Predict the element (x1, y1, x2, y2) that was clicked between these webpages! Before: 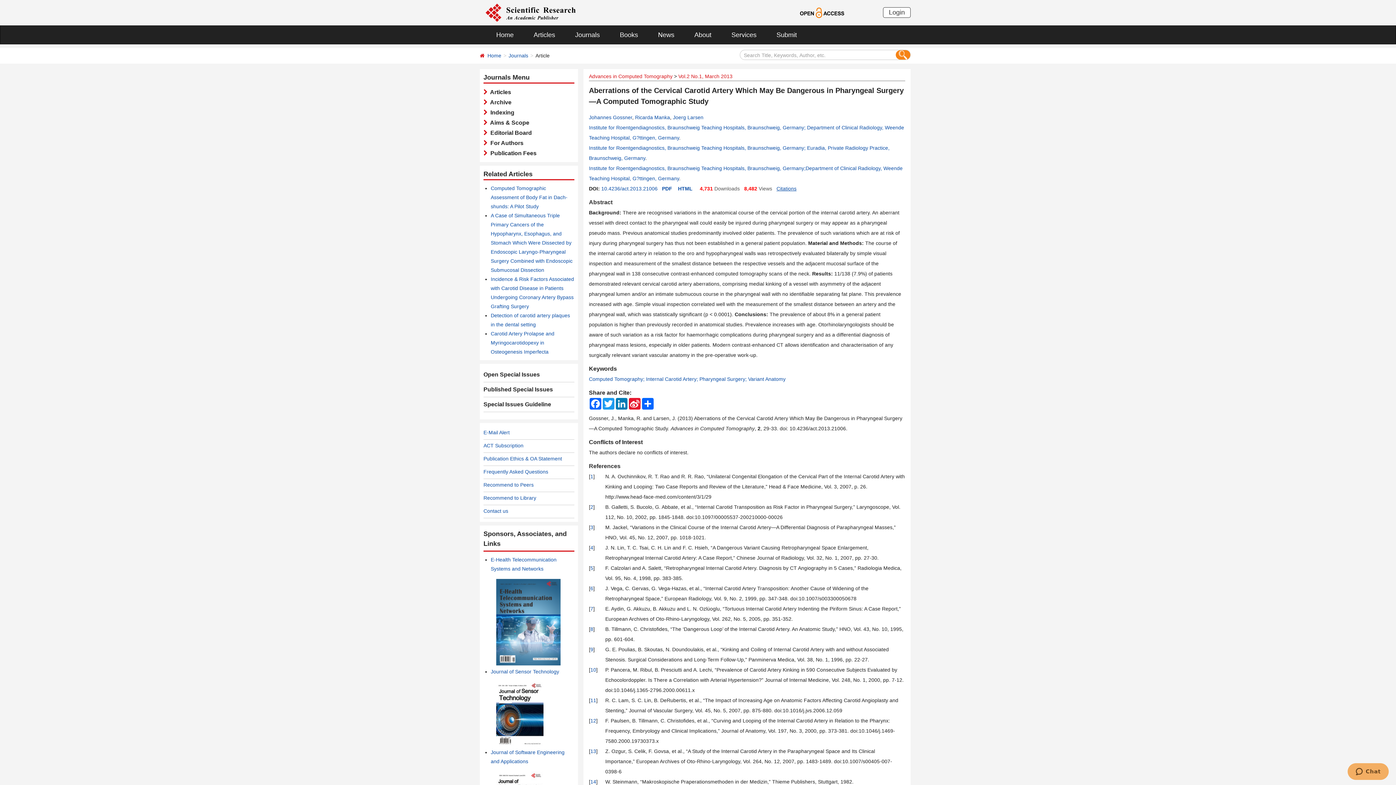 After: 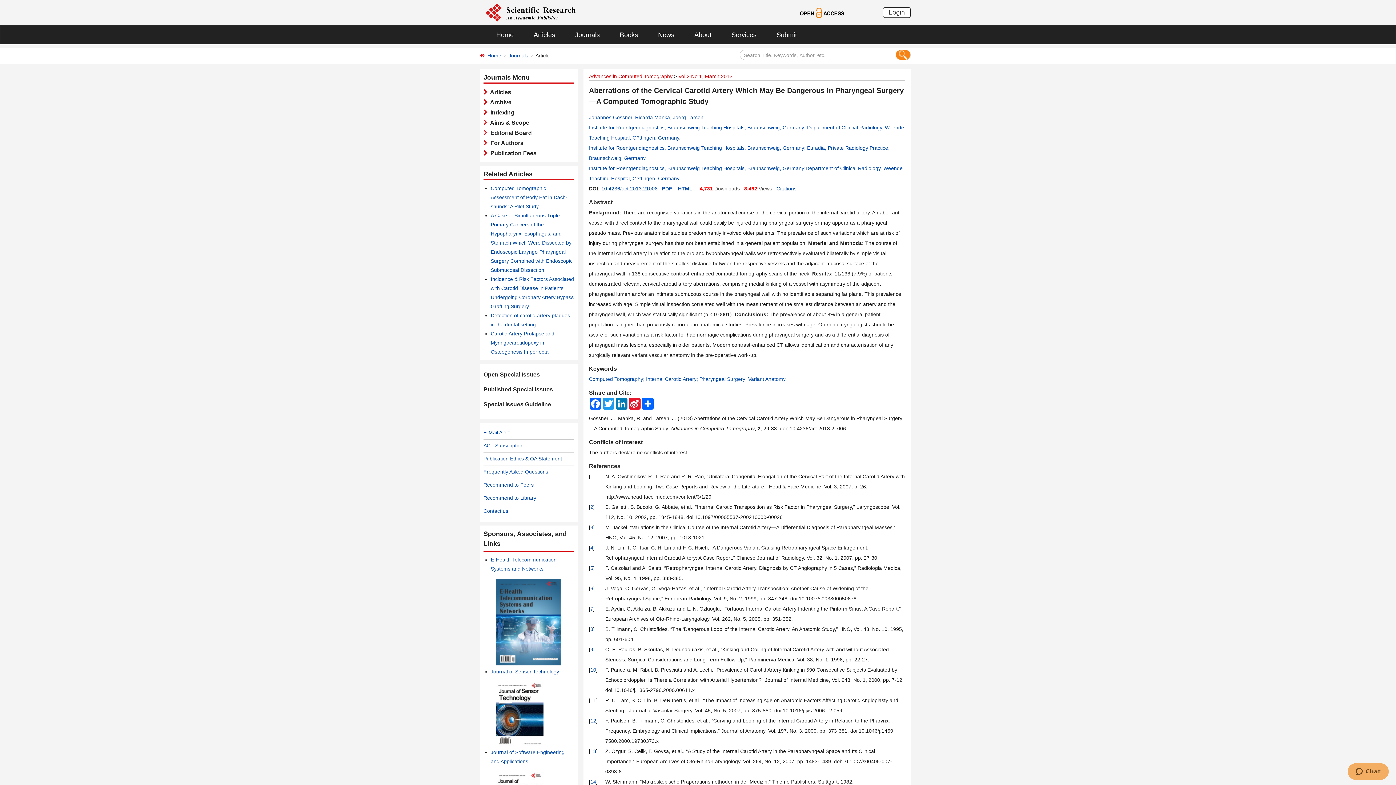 Action: bbox: (483, 469, 548, 474) label: Frequently Asked Questions